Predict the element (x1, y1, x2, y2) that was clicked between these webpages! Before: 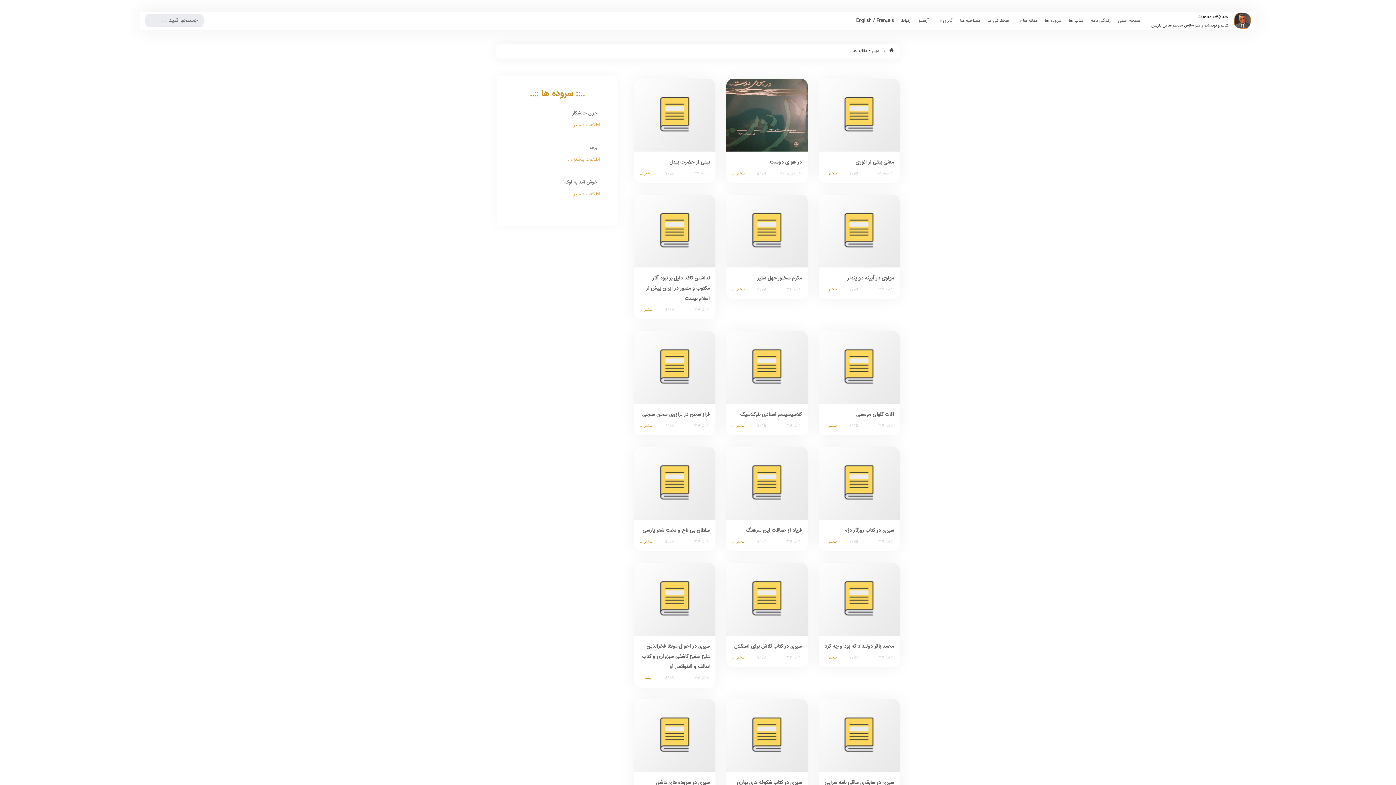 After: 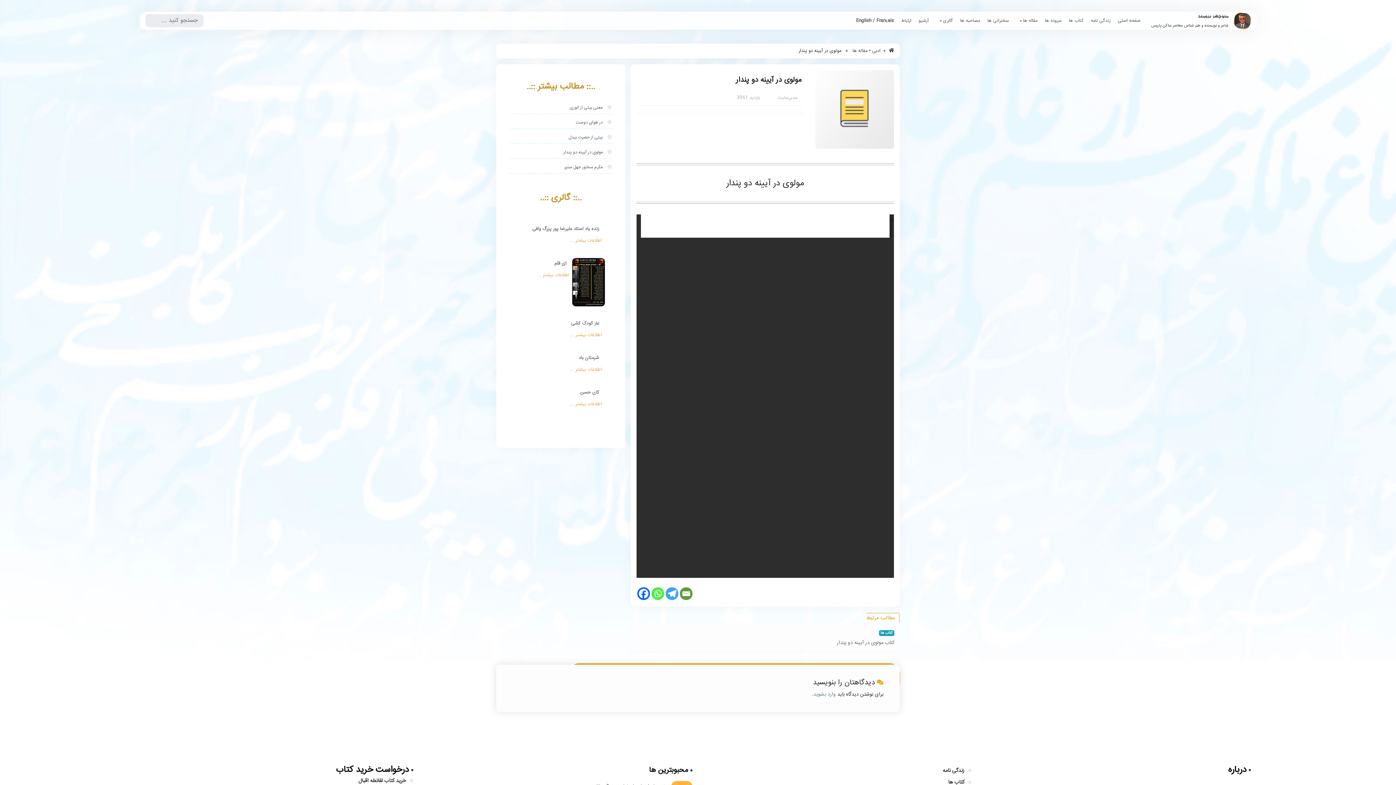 Action: bbox: (818, 226, 900, 236)